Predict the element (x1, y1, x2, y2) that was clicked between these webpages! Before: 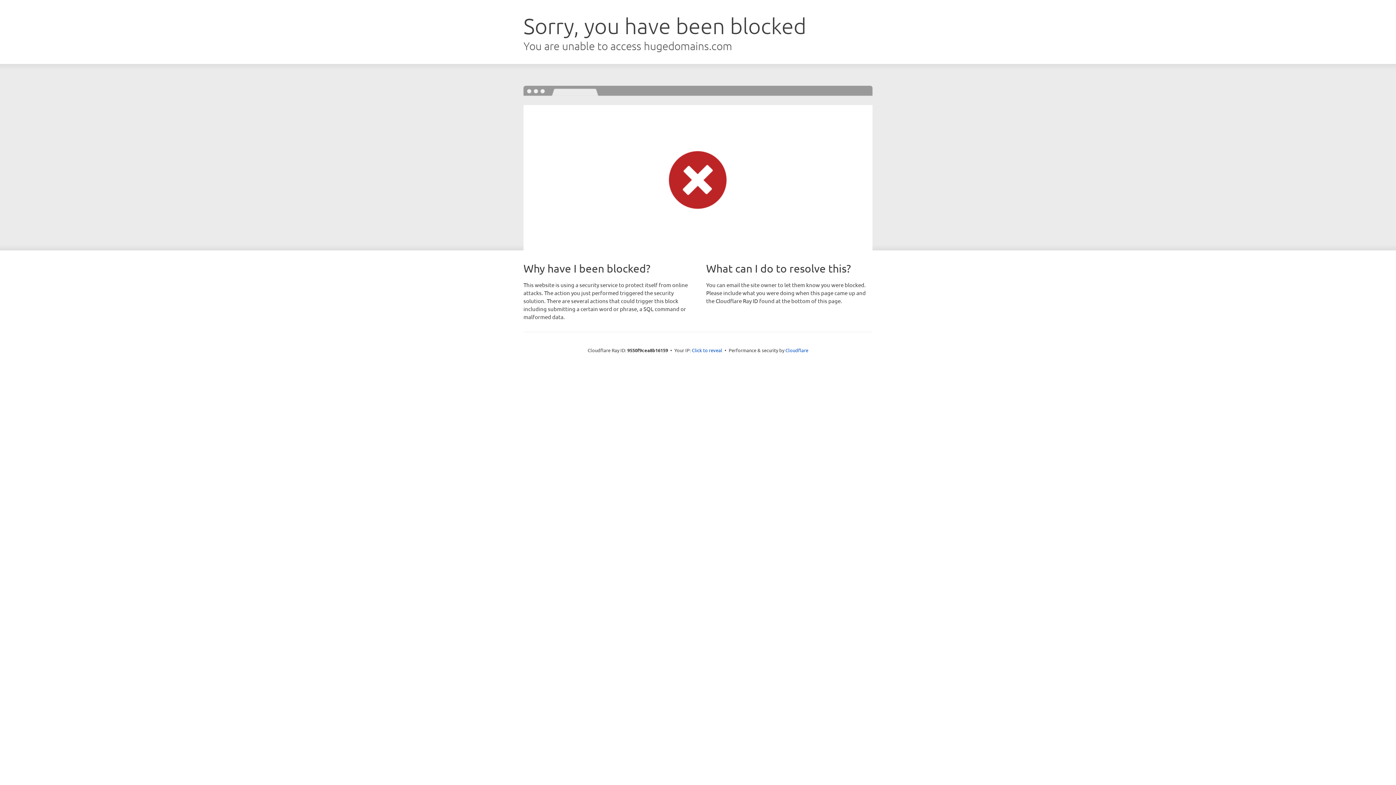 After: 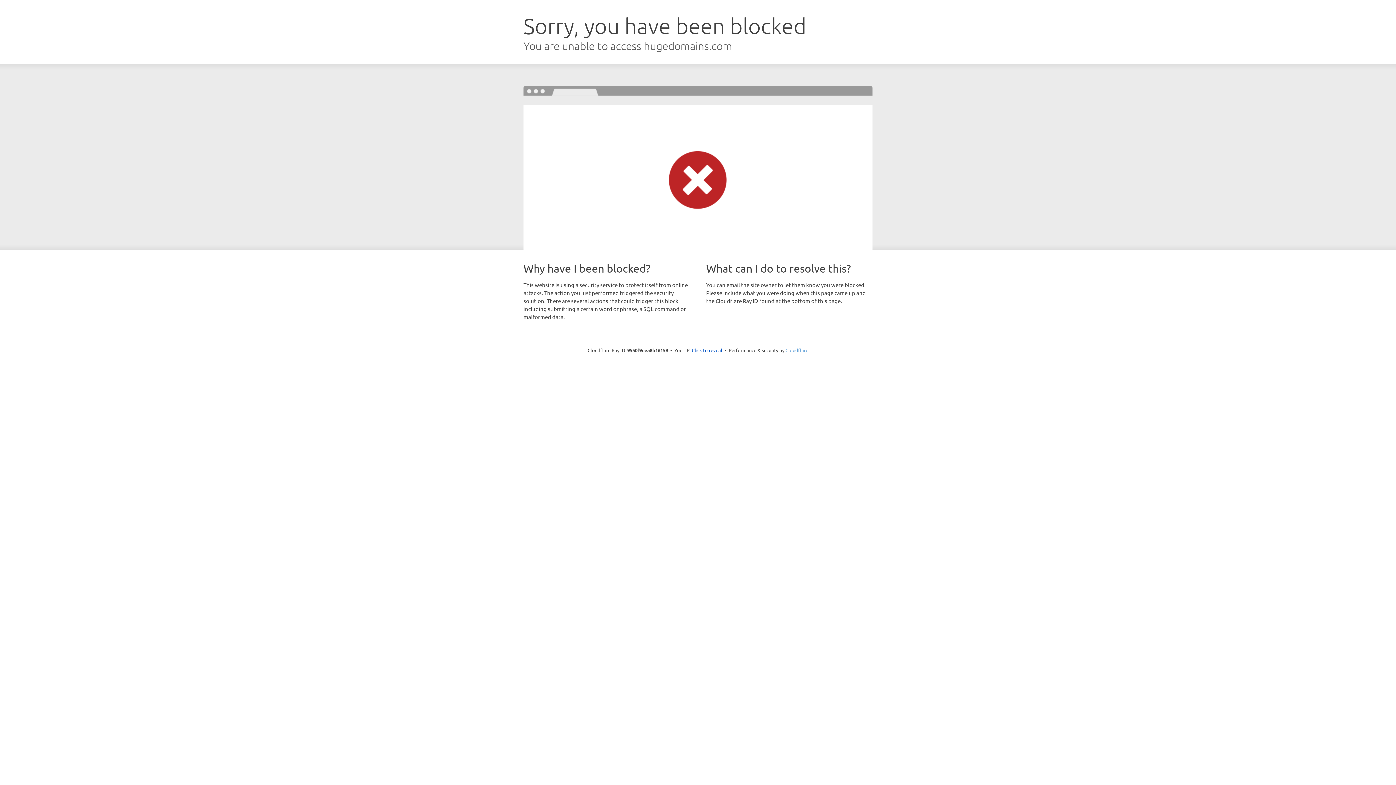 Action: label: Cloudflare bbox: (785, 347, 808, 353)